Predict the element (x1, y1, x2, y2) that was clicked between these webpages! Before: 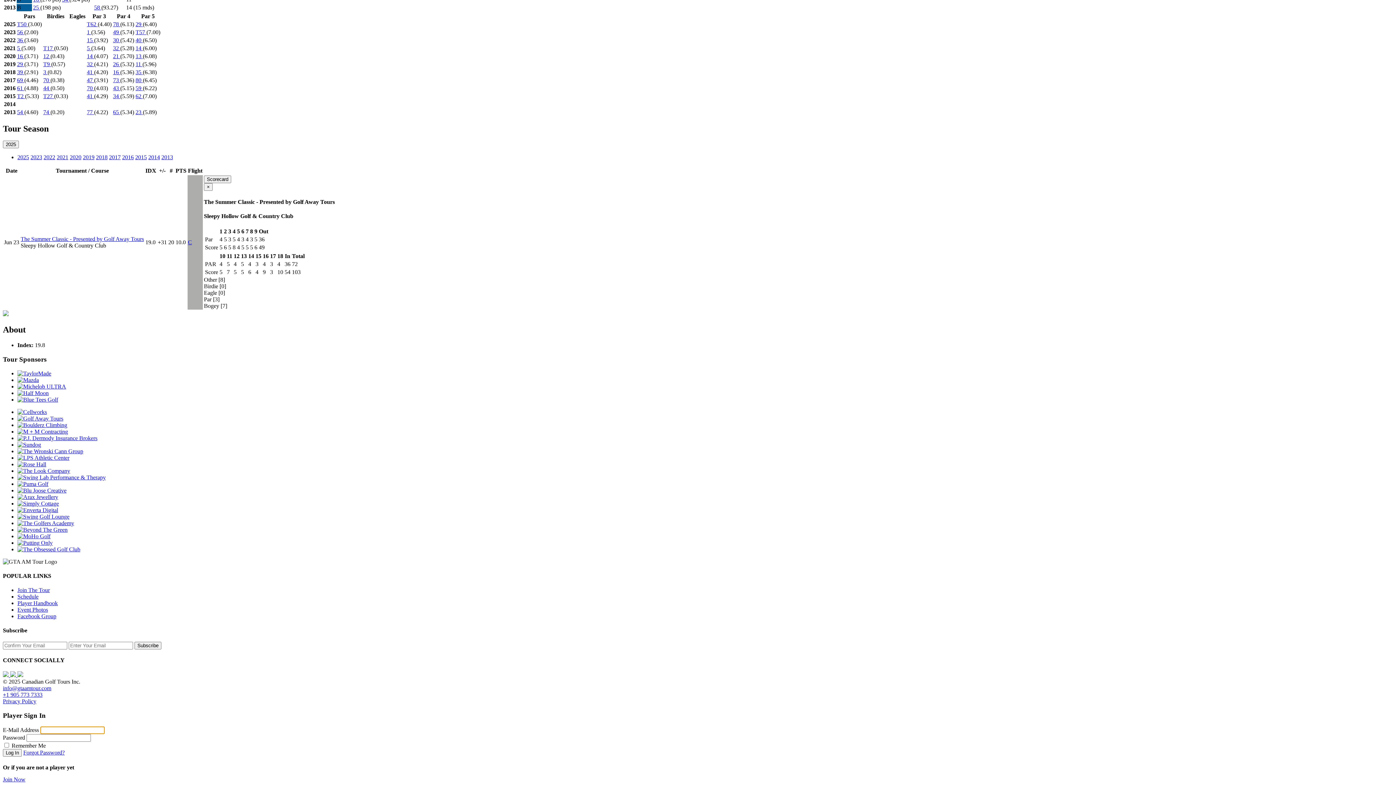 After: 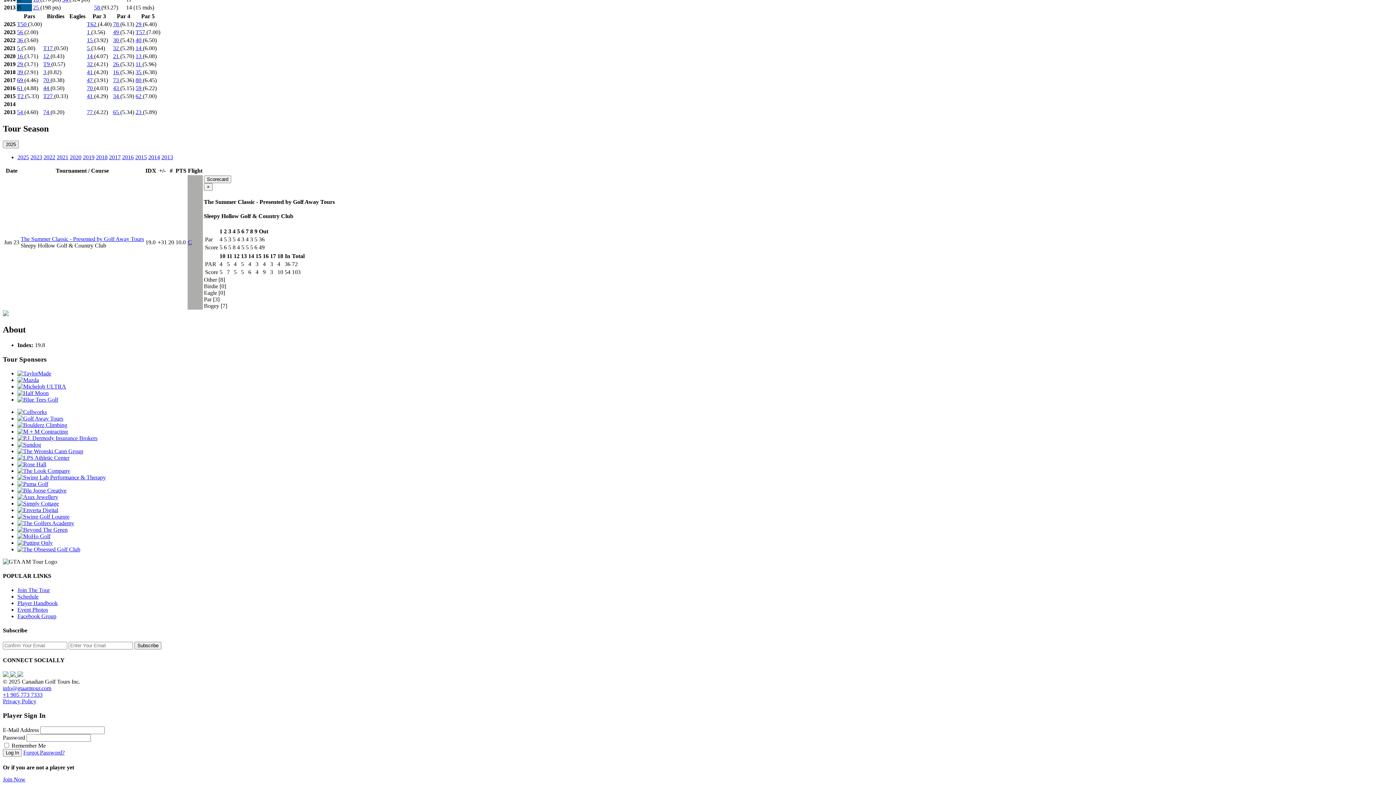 Action: bbox: (17, 546, 80, 552)